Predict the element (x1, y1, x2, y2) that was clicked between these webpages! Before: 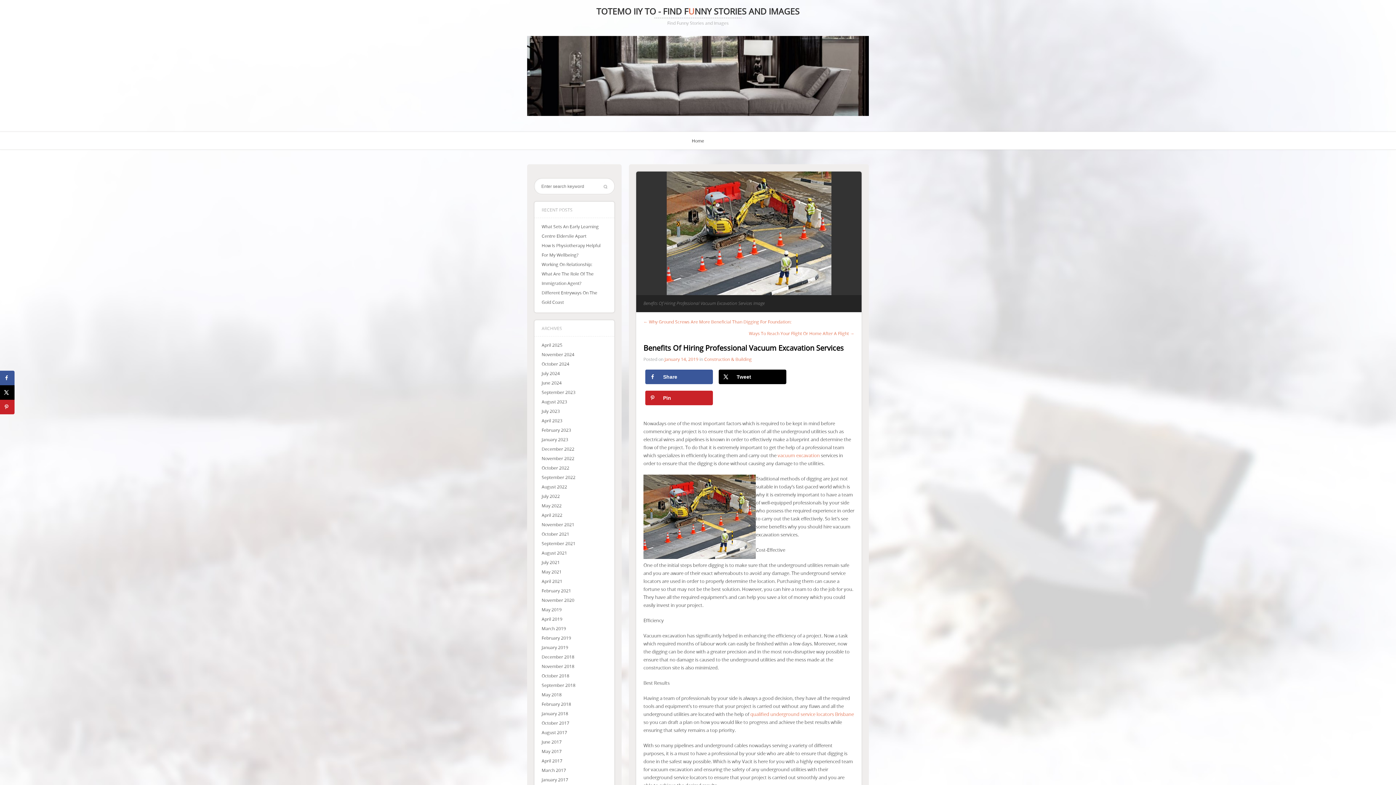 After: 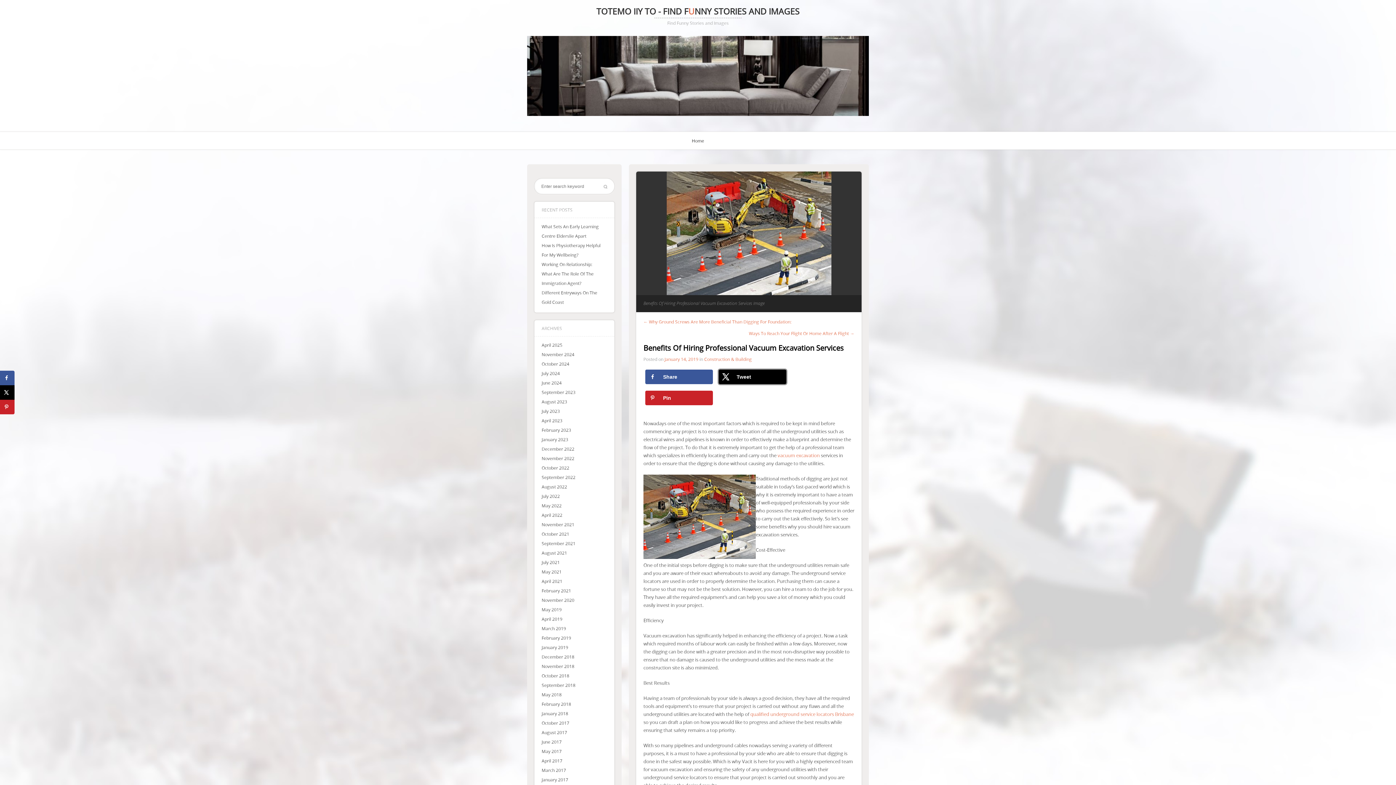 Action: label: Share on X bbox: (718, 369, 786, 384)